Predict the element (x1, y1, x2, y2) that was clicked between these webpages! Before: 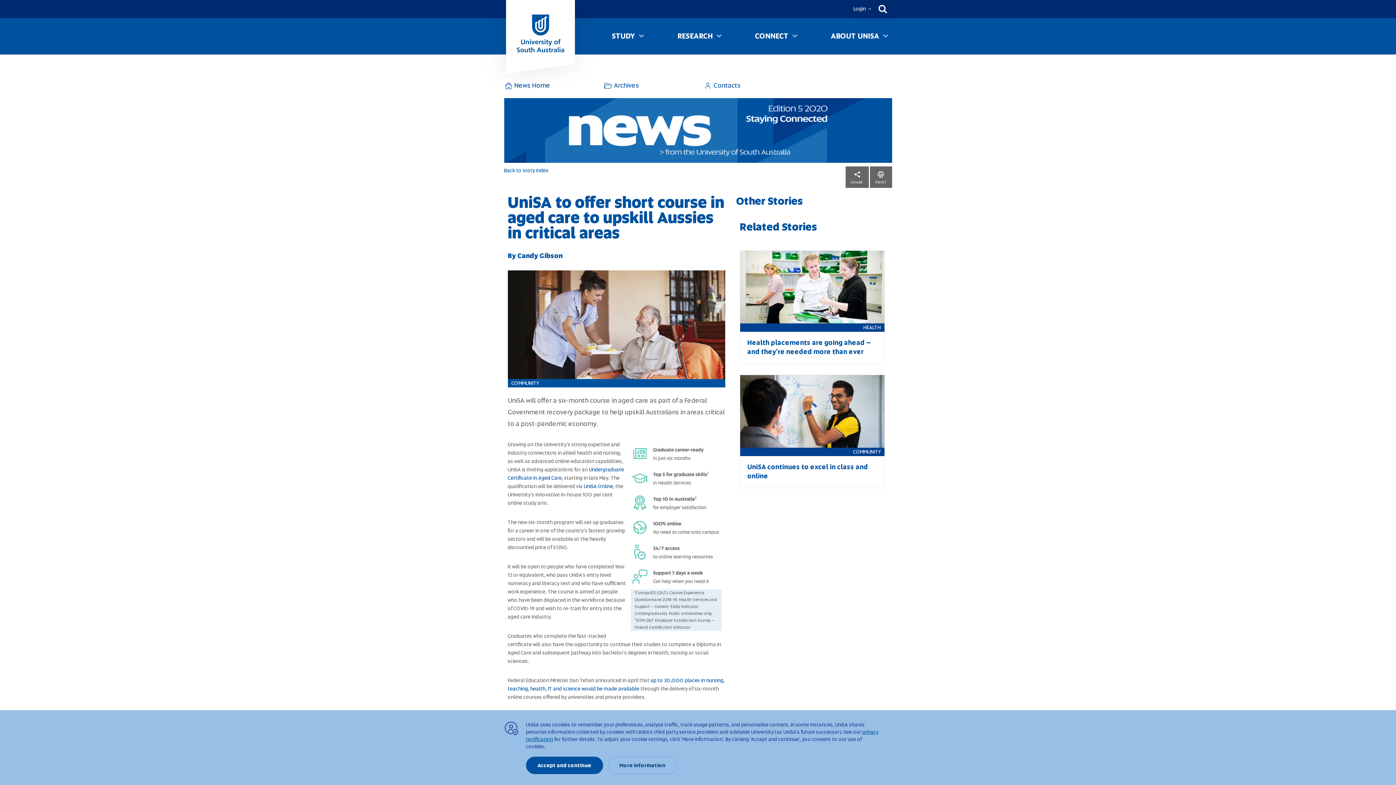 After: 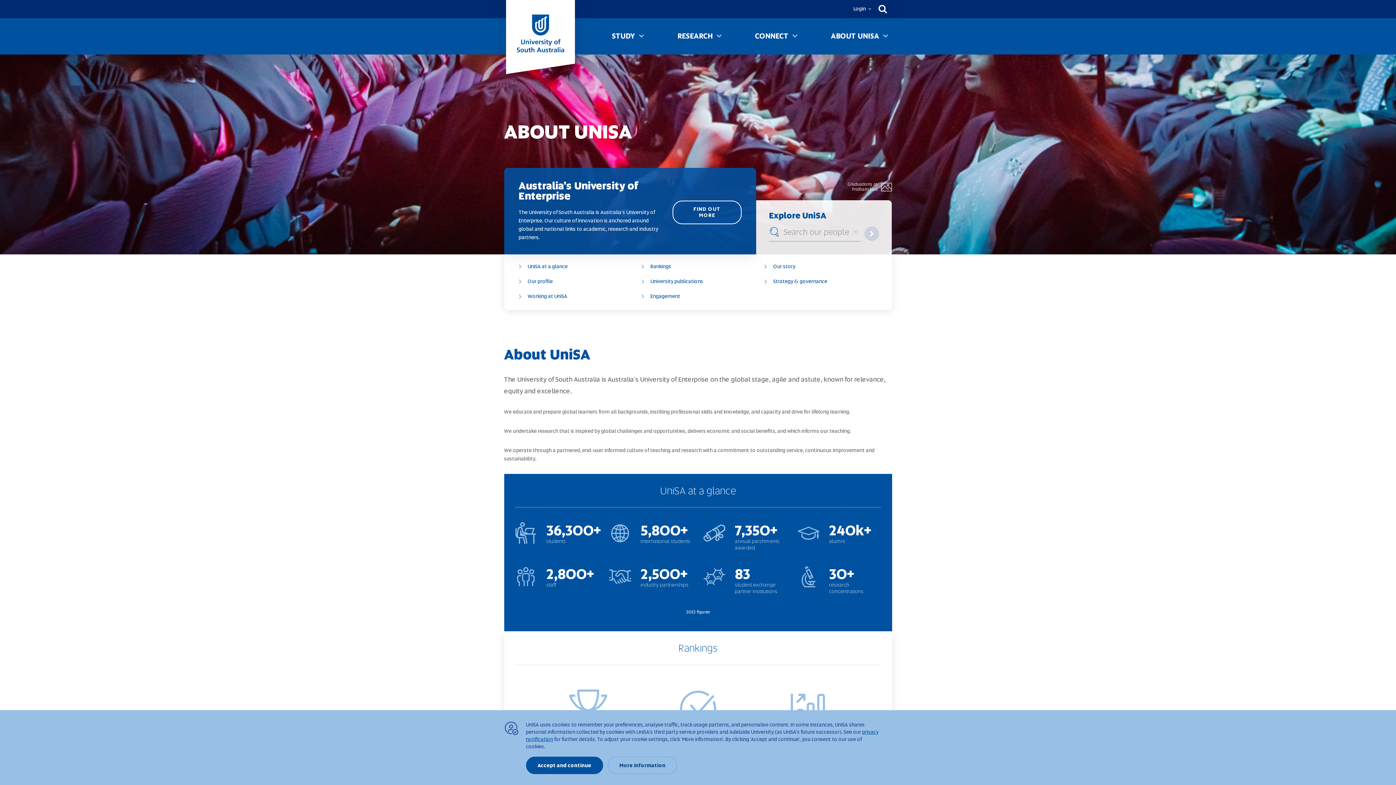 Action: bbox: (831, 31, 879, 40) label: ABOUT UNISA